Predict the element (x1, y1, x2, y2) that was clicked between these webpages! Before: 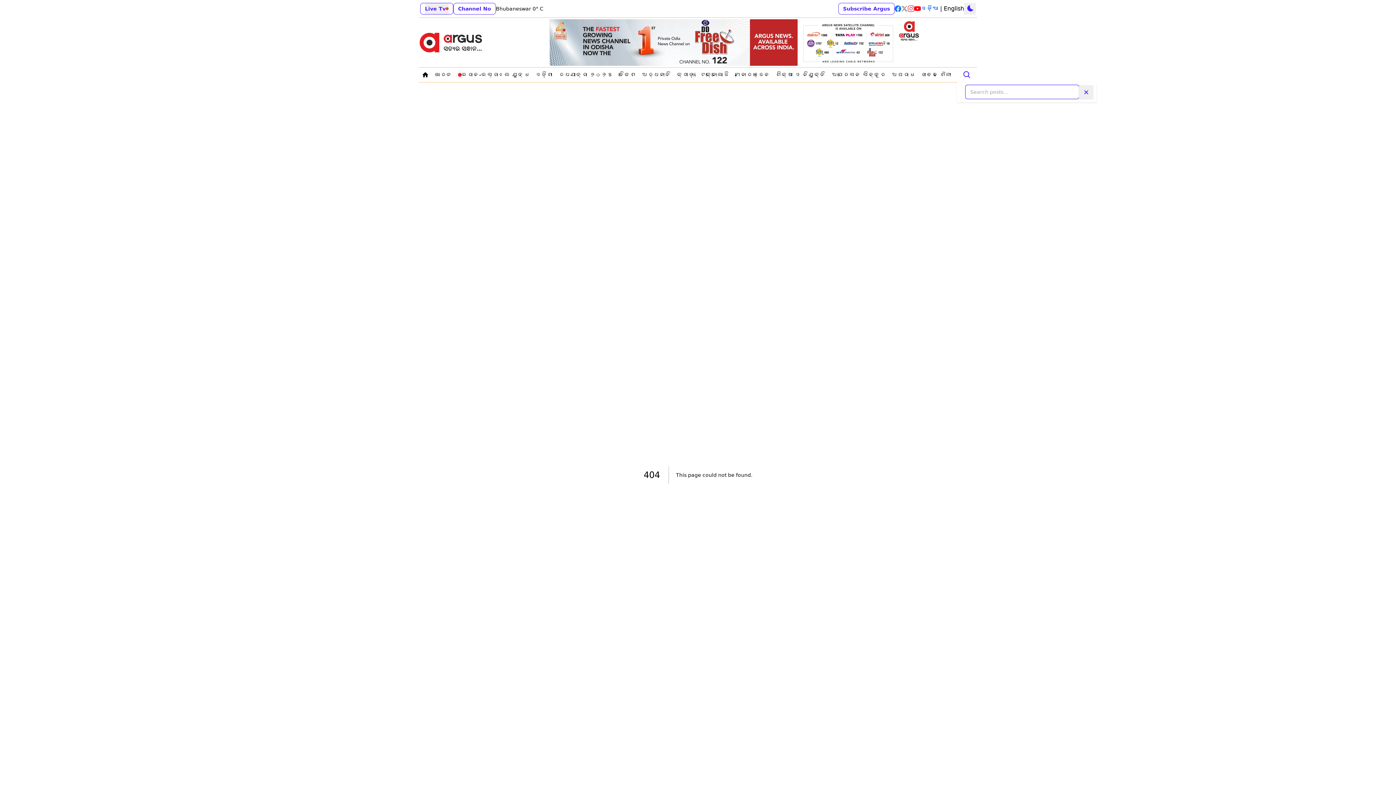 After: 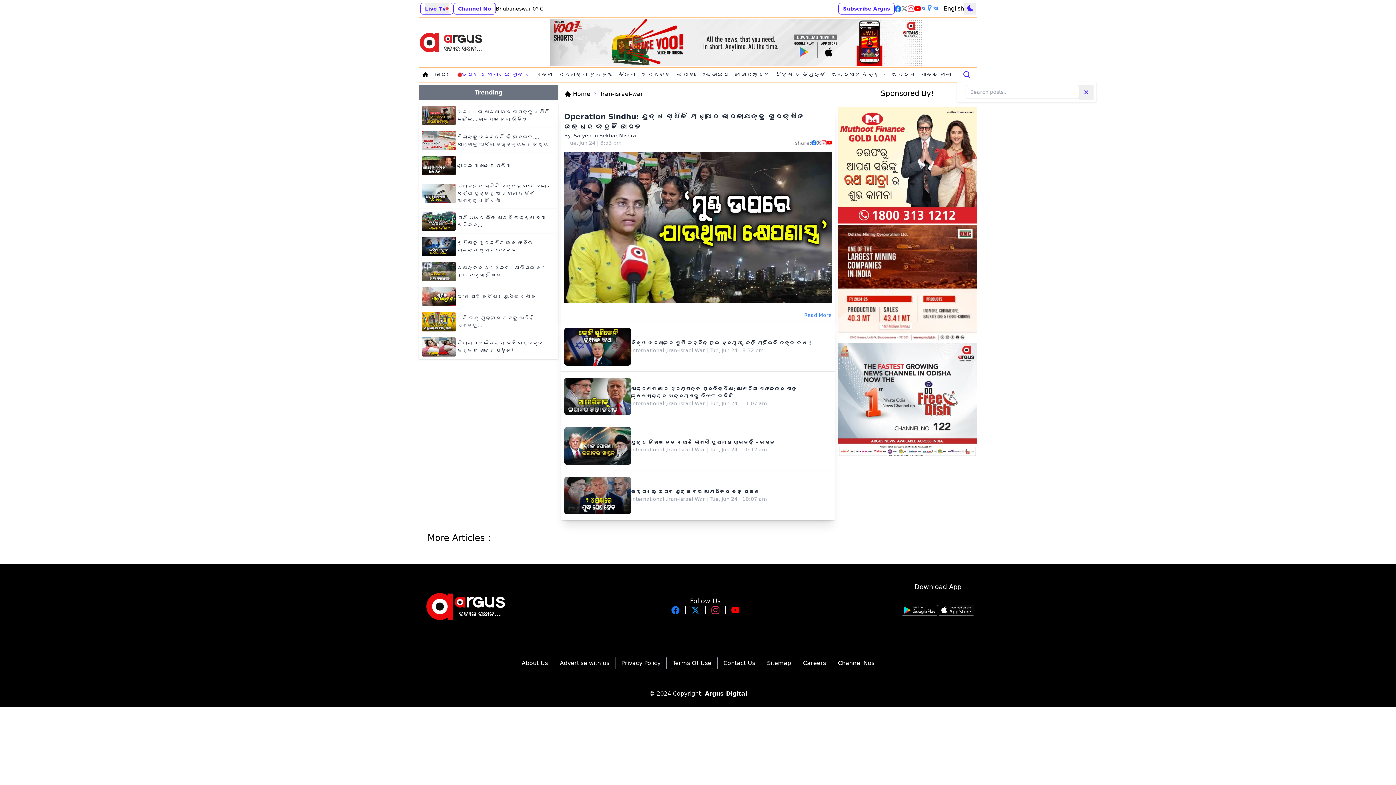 Action: label: Navigate to ଇରାନ-ଇସ୍ରାଏଲ ଯୁଦ୍ଧ bbox: (455, 69, 532, 80)